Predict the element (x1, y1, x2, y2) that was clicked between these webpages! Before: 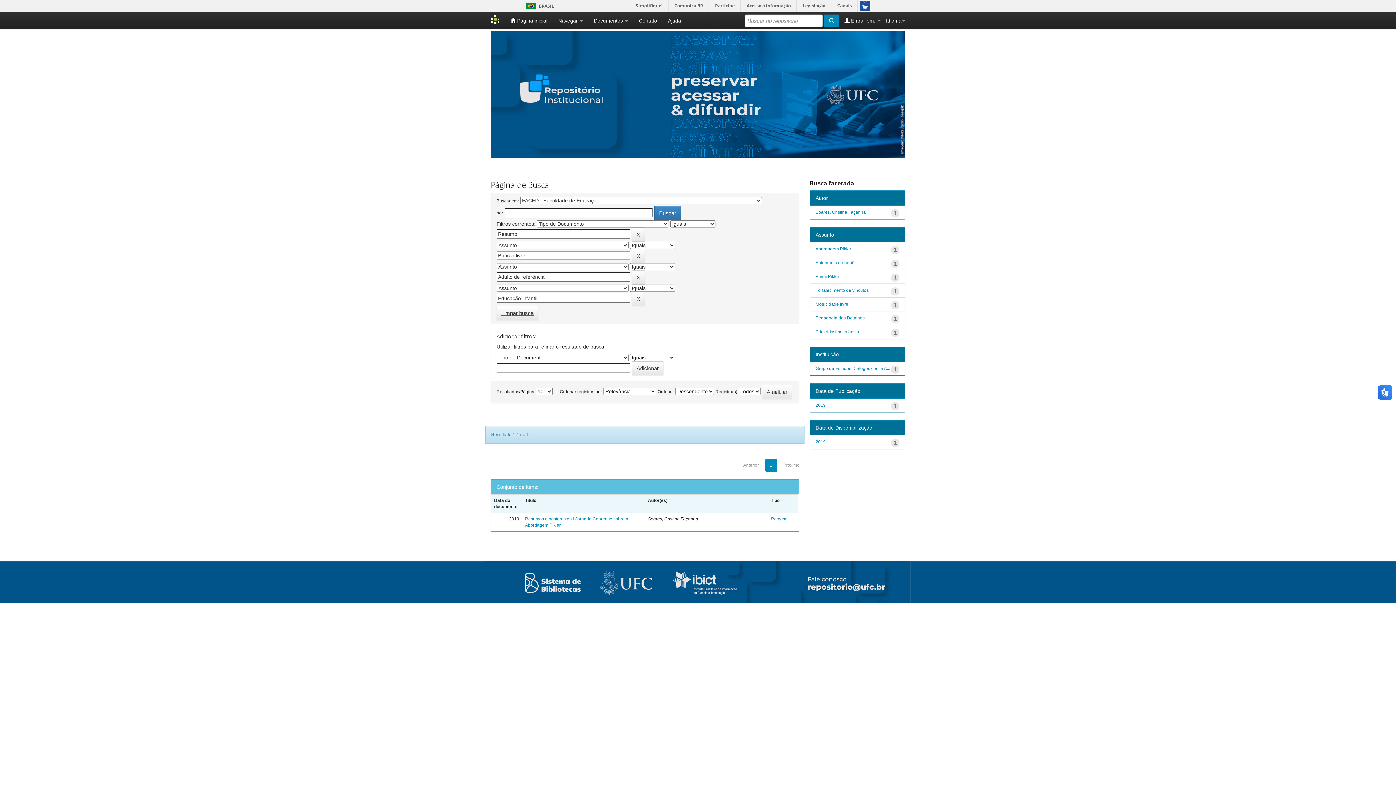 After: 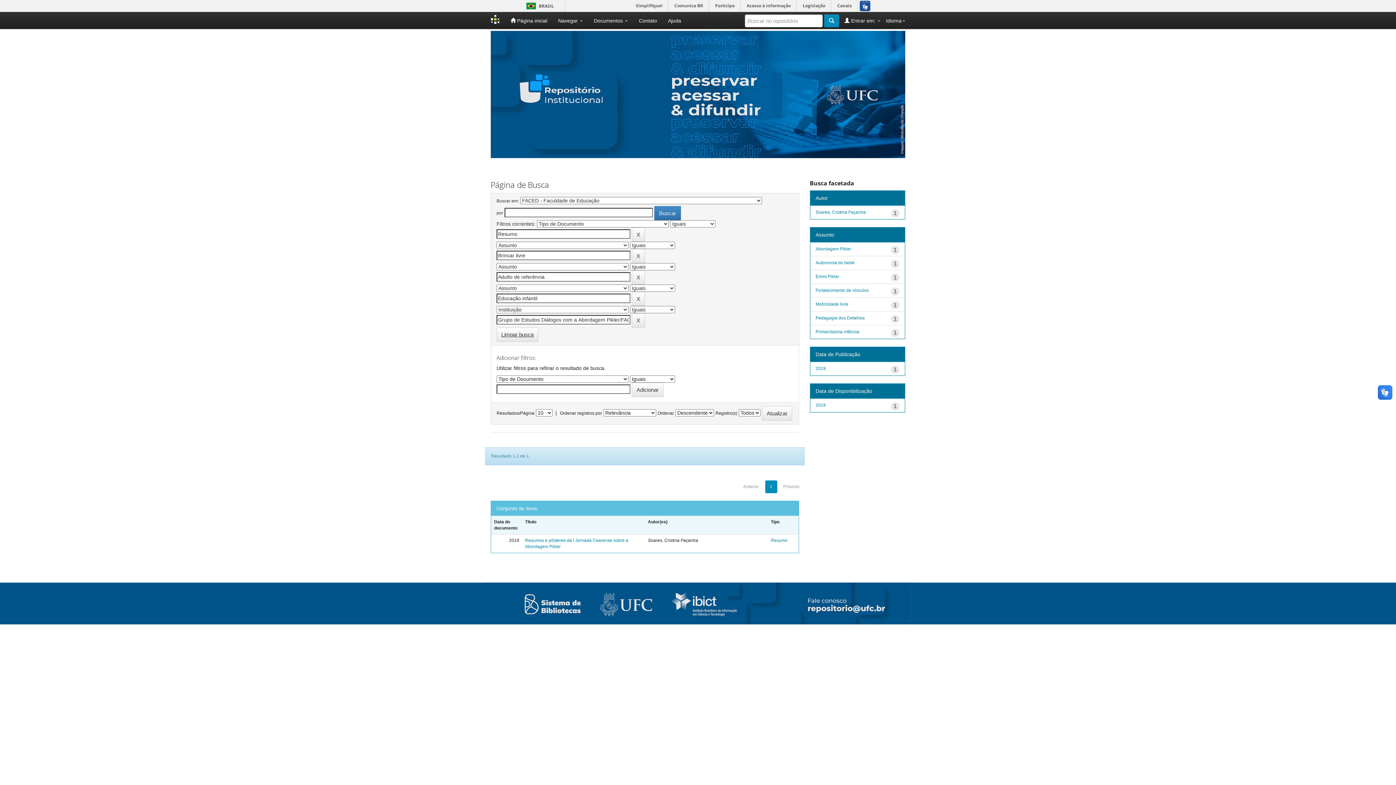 Action: bbox: (815, 366, 890, 371) label: Grupo de Estudos Diálogos com a A...